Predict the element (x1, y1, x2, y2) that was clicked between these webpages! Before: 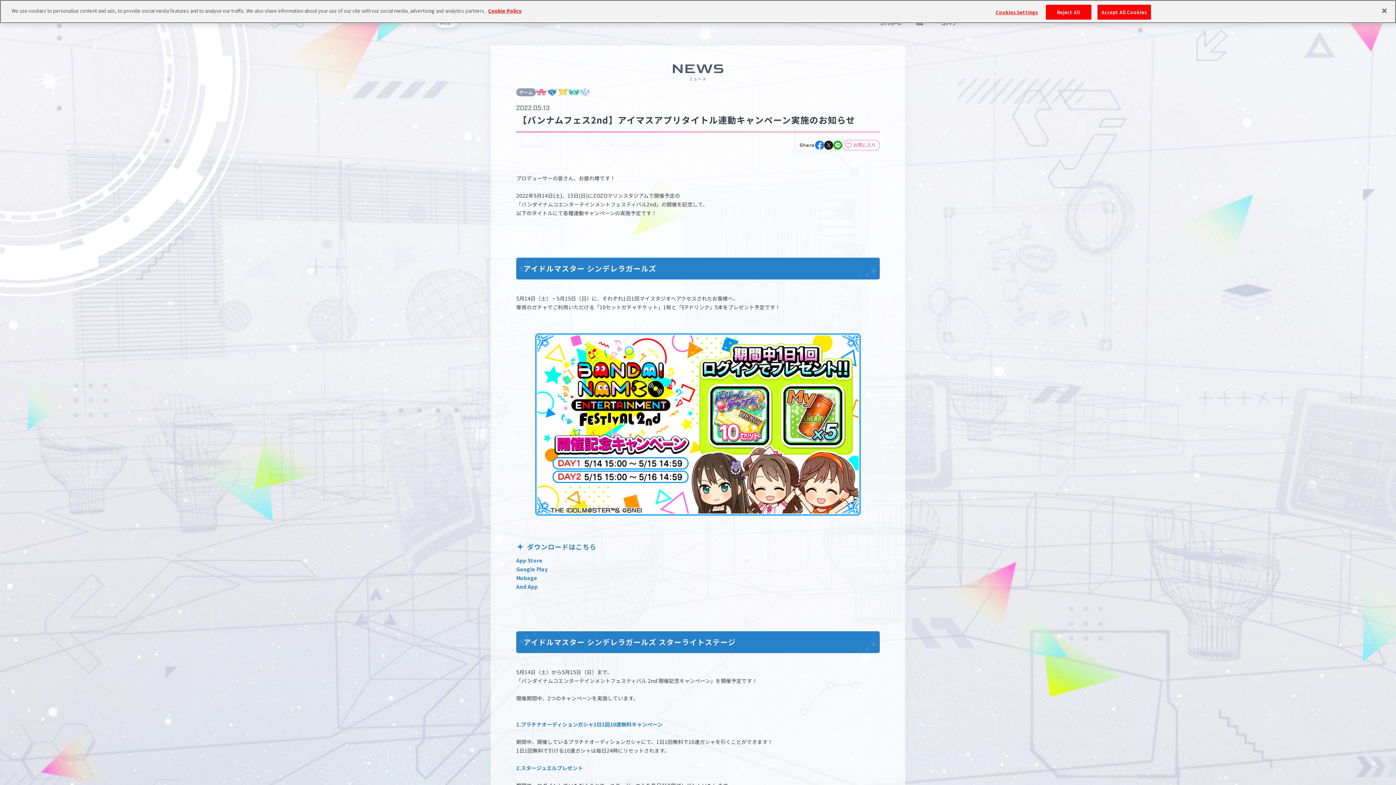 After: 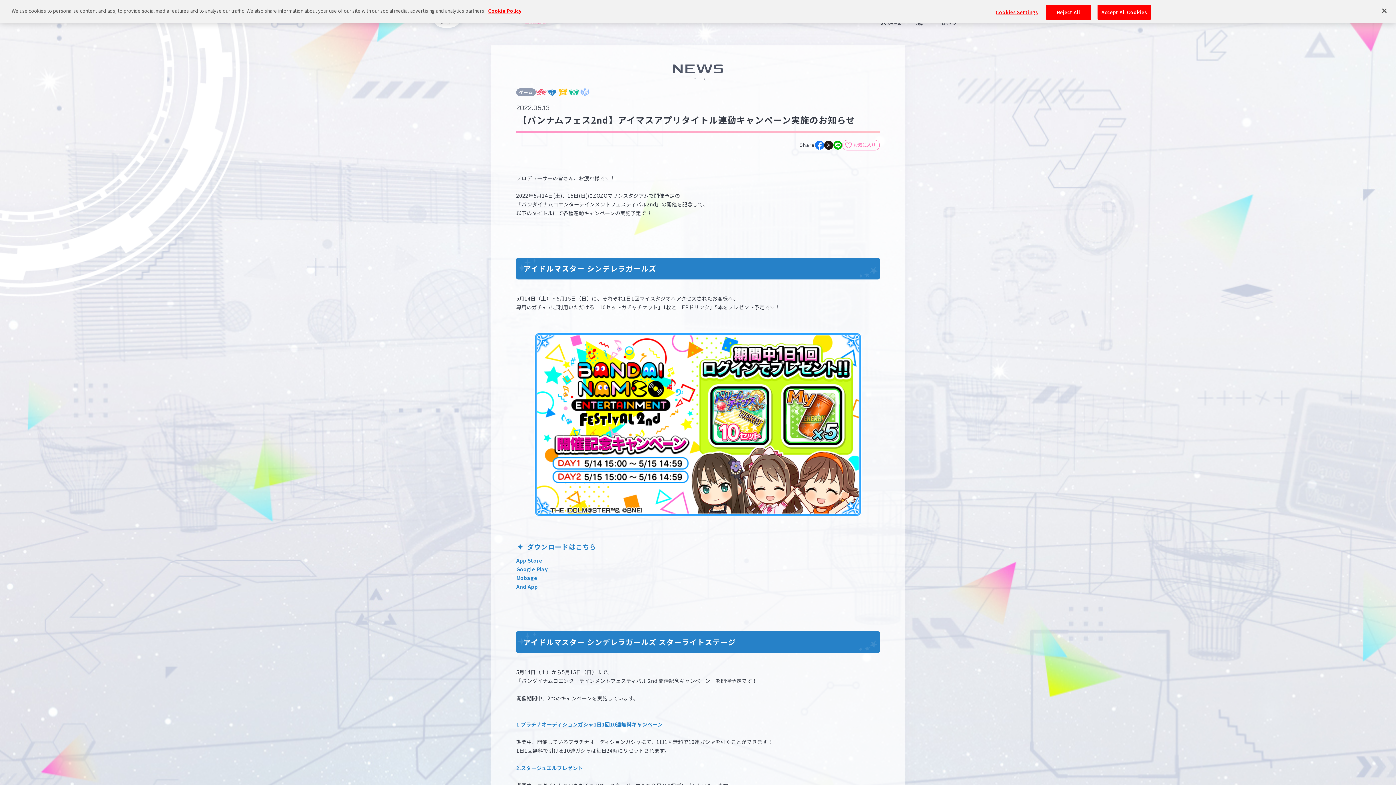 Action: bbox: (815, 140, 824, 149) label: facebook